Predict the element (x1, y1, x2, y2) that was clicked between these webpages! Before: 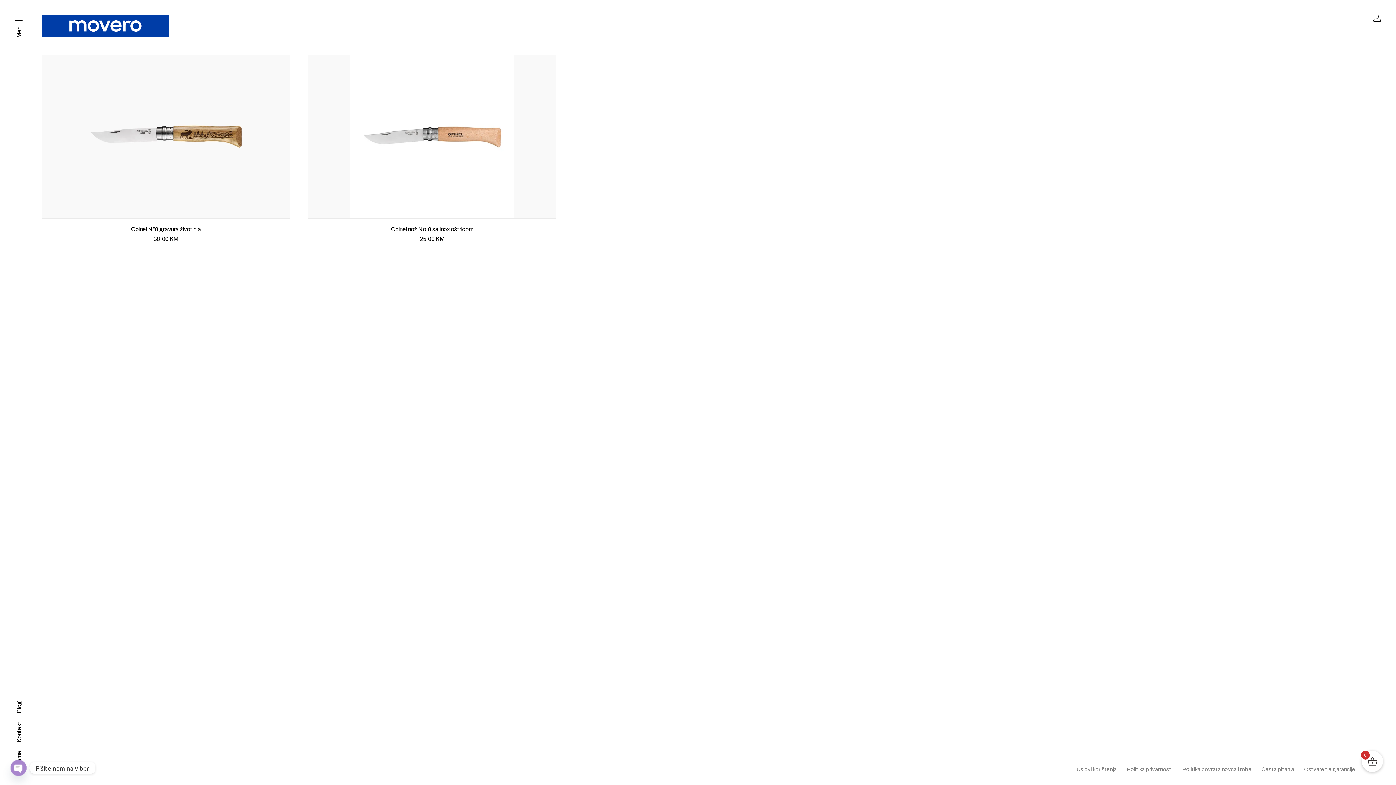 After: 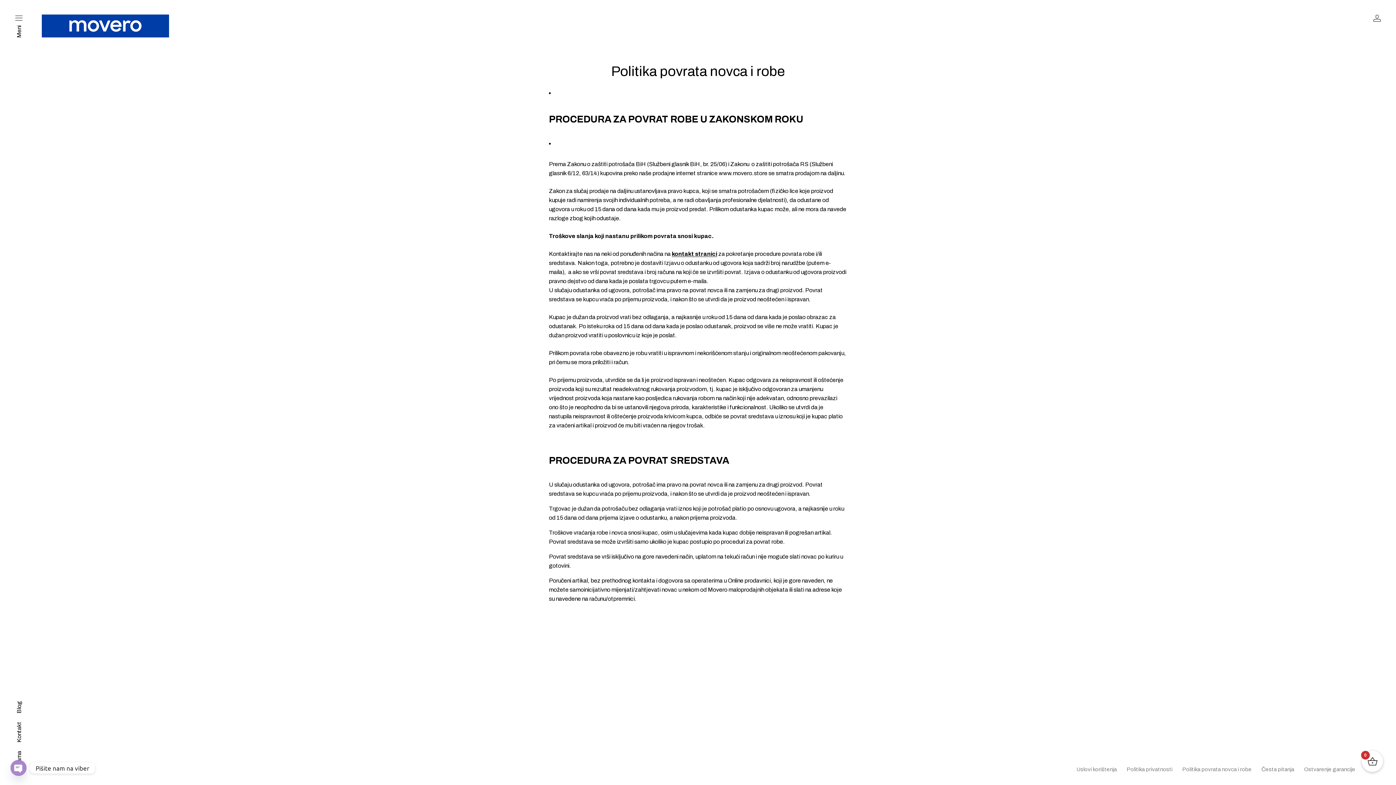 Action: label: Politika povrata novca i robe bbox: (1182, 765, 1252, 774)